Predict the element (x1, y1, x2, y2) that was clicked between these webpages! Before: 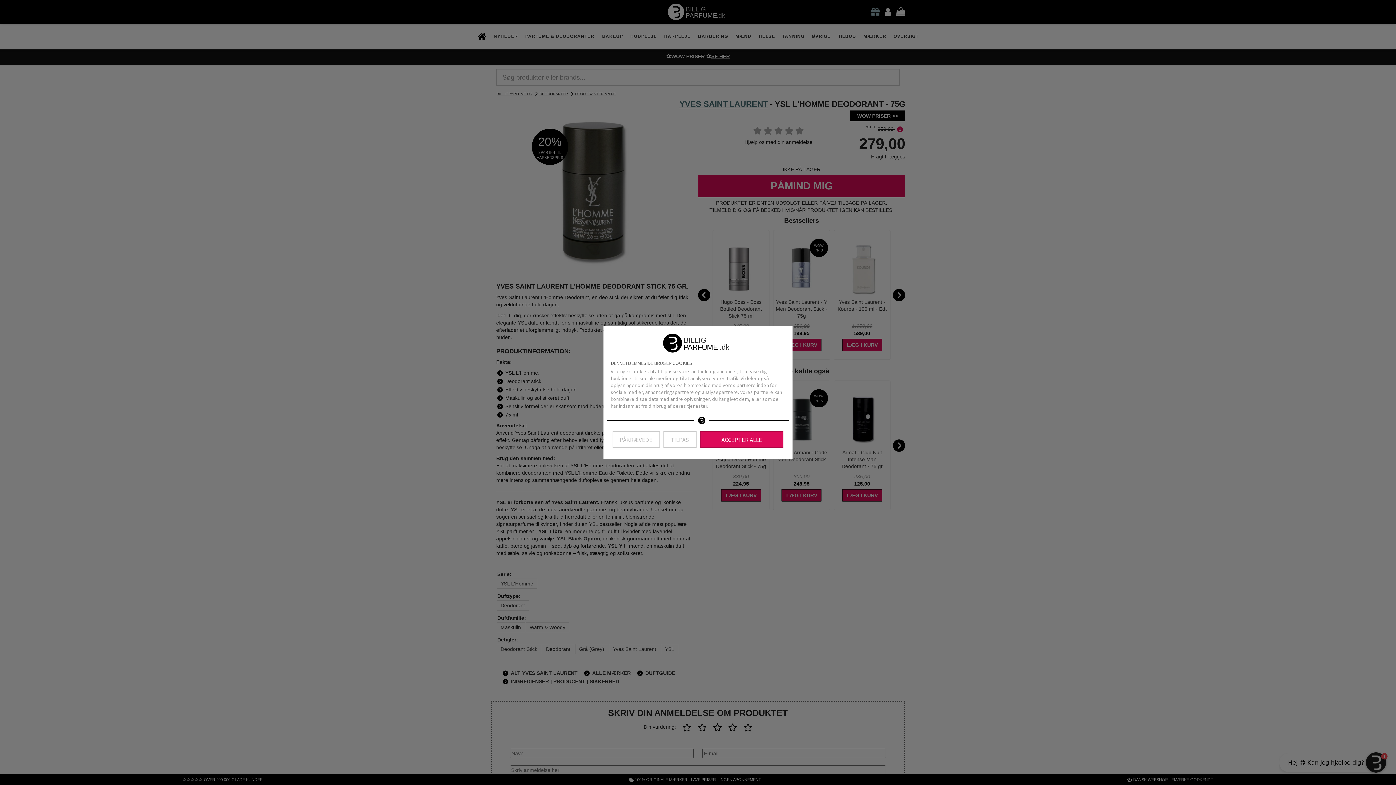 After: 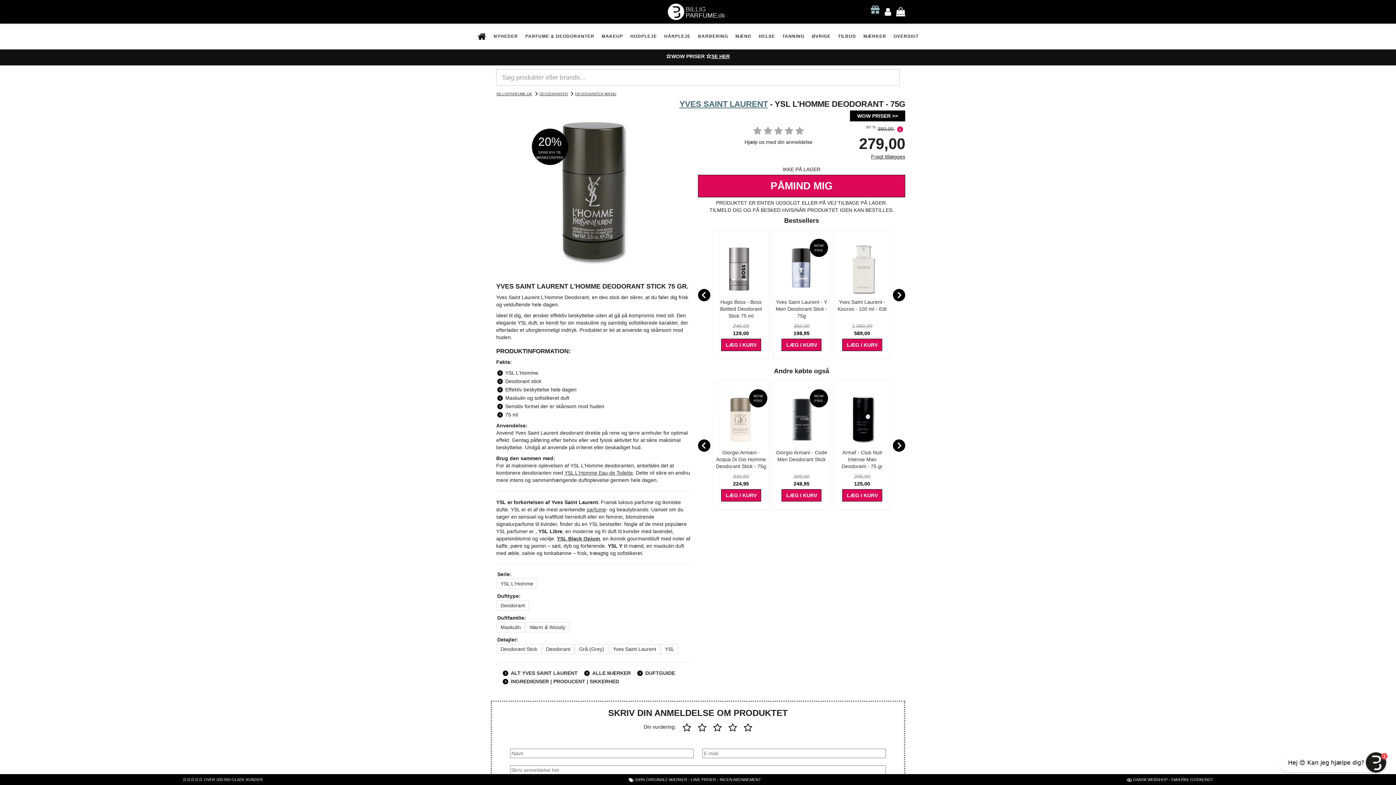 Action: label: ACCEPTER ALLE bbox: (700, 431, 783, 448)